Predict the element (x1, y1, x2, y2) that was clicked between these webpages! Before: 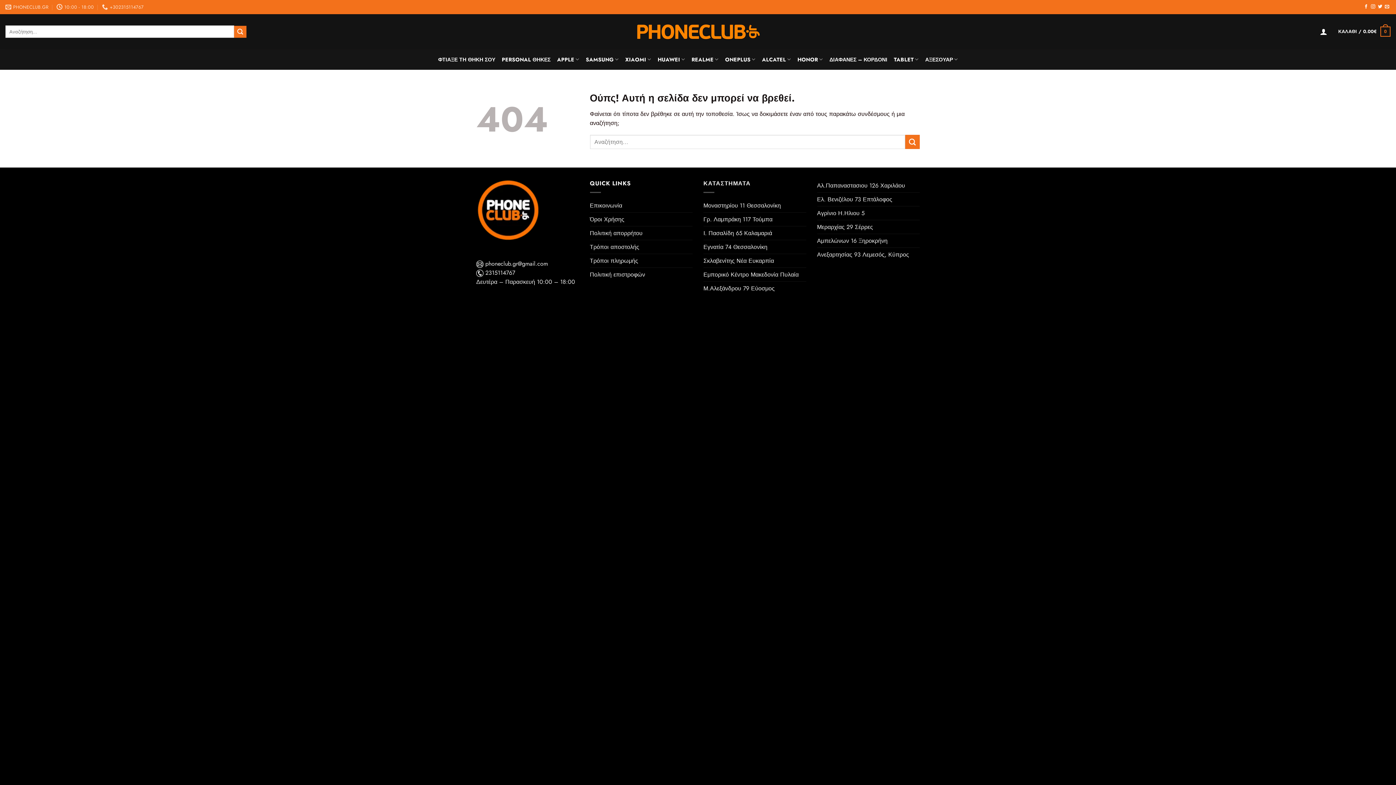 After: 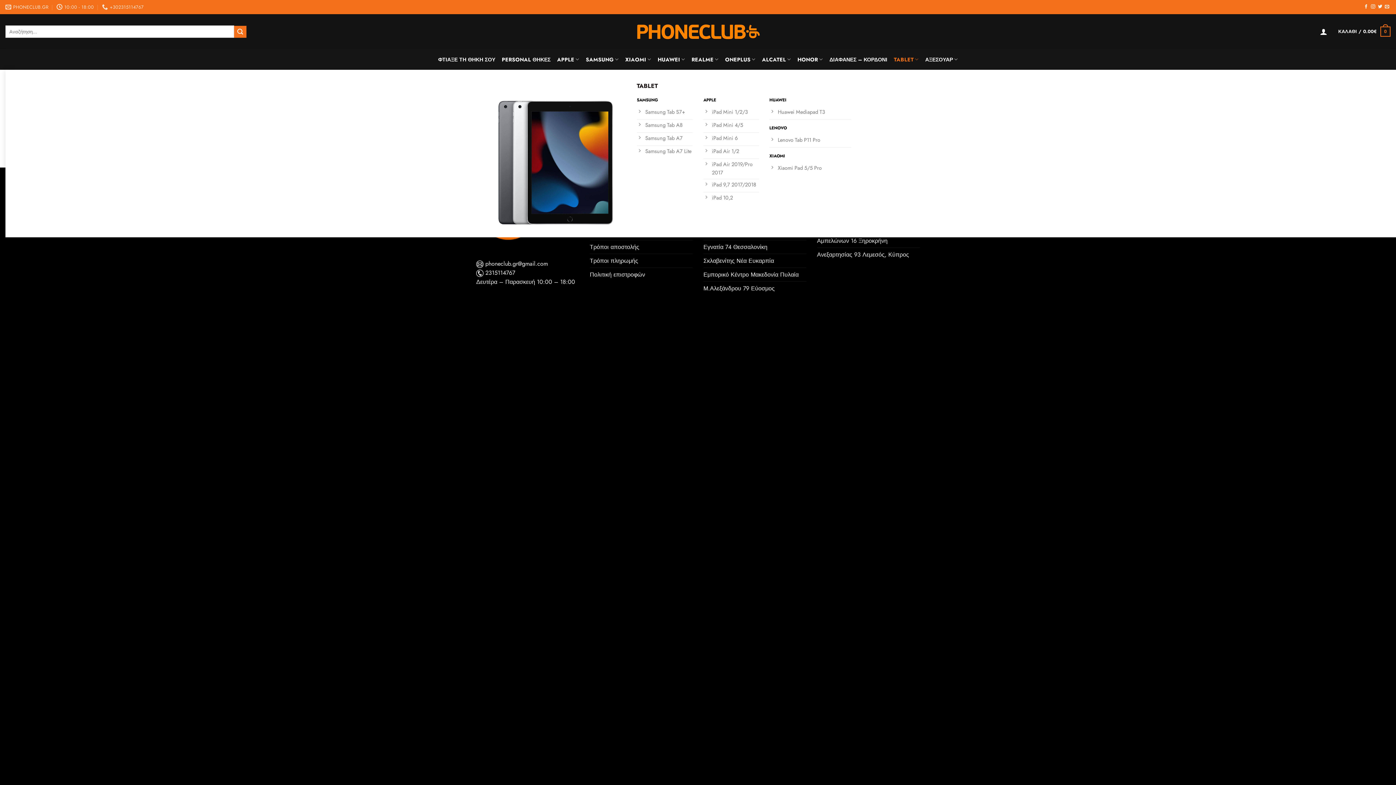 Action: bbox: (894, 51, 918, 67) label: TABLET